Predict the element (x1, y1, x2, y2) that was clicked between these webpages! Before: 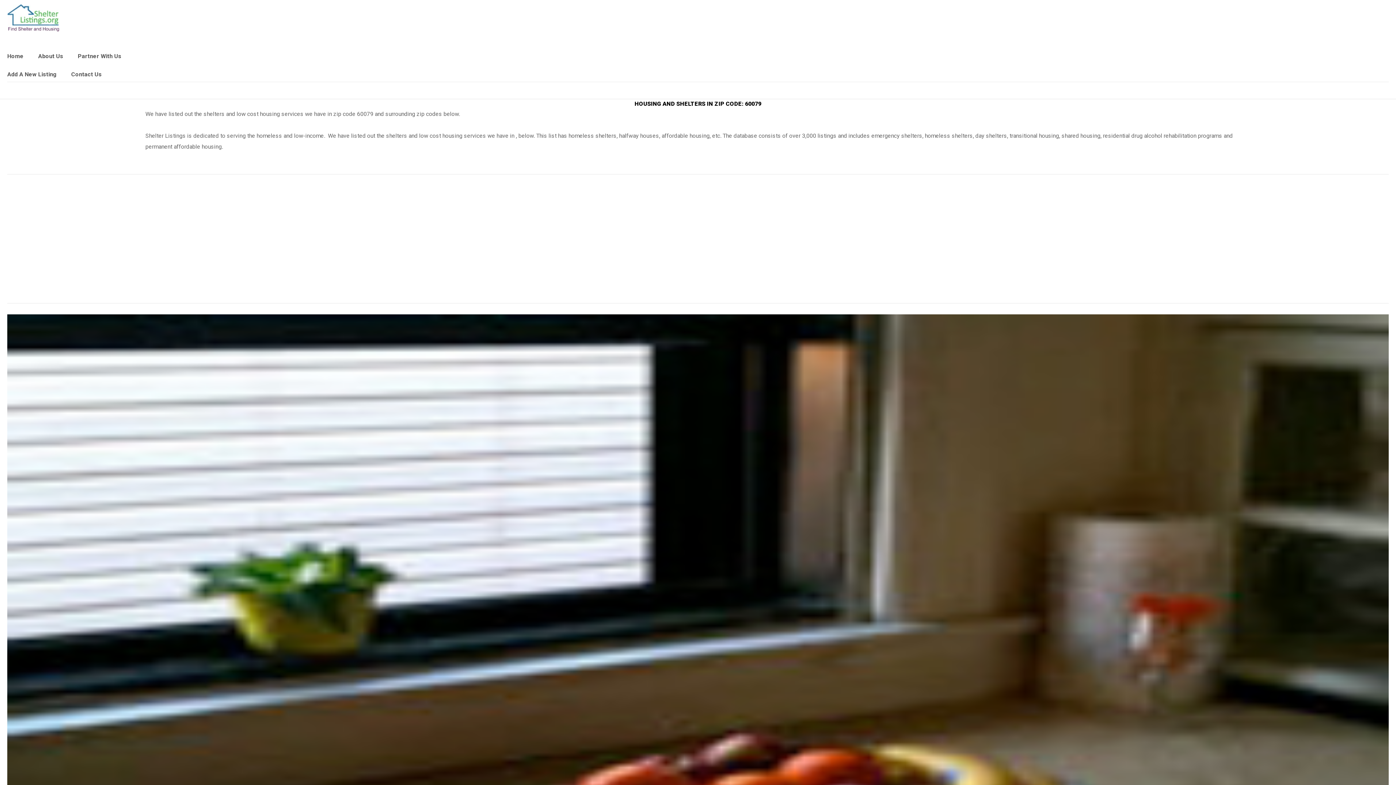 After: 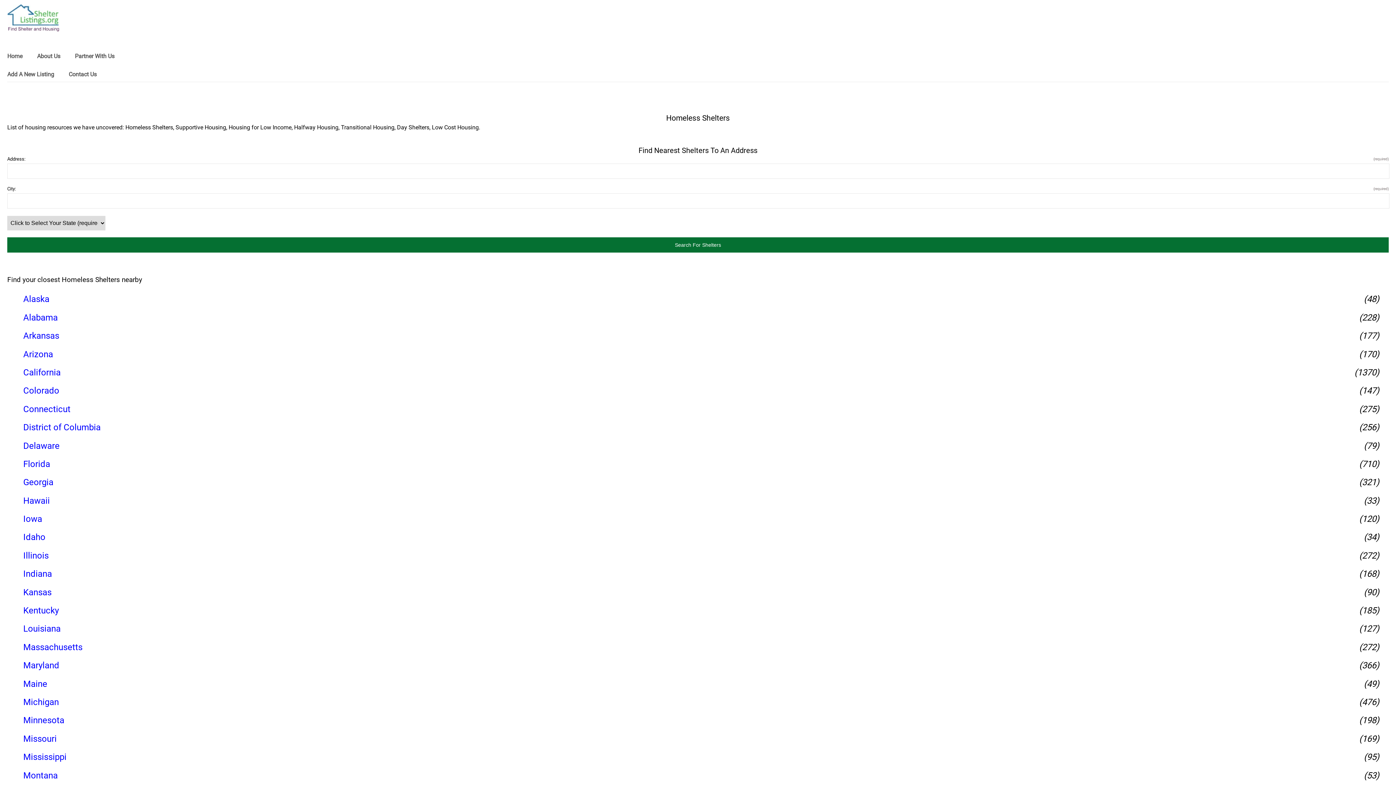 Action: label: Home bbox: (7, 45, 25, 67)